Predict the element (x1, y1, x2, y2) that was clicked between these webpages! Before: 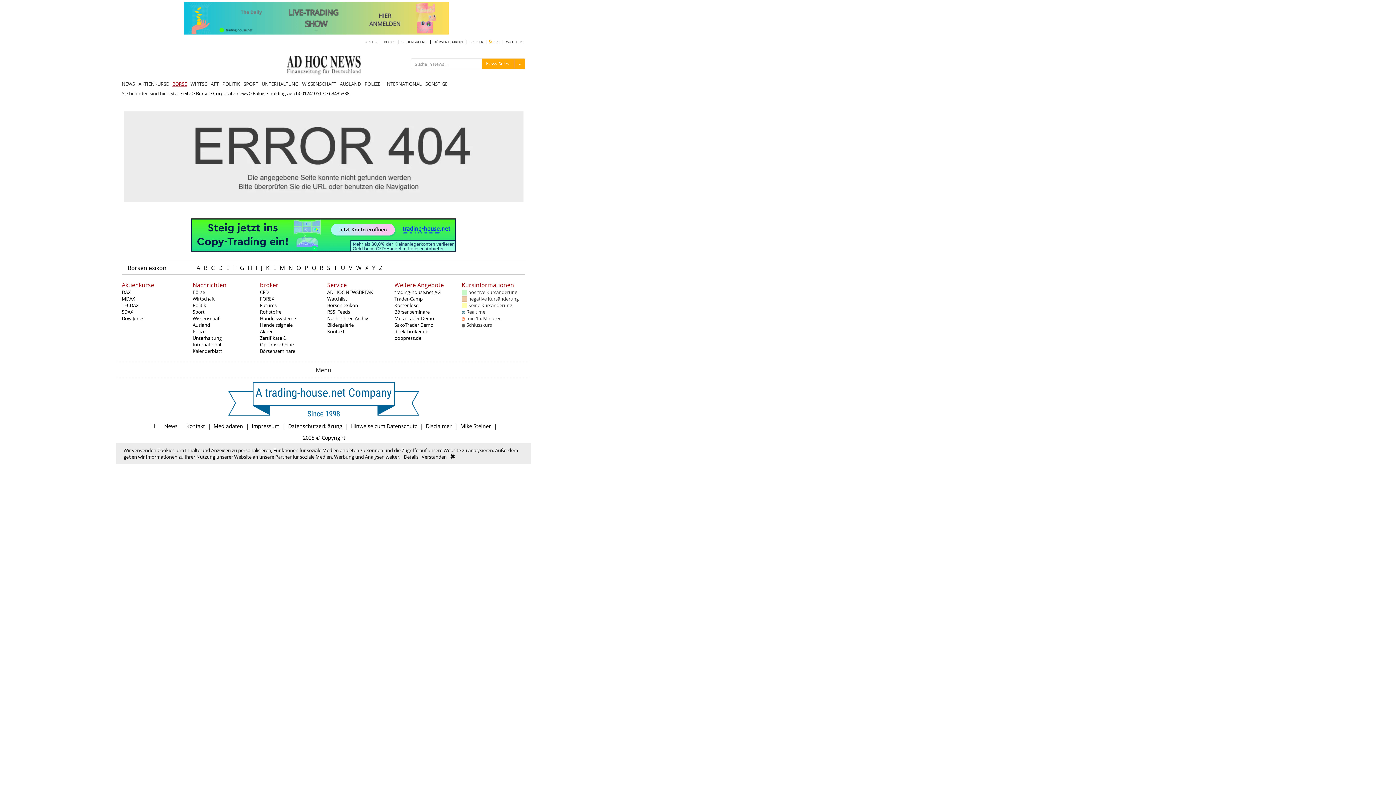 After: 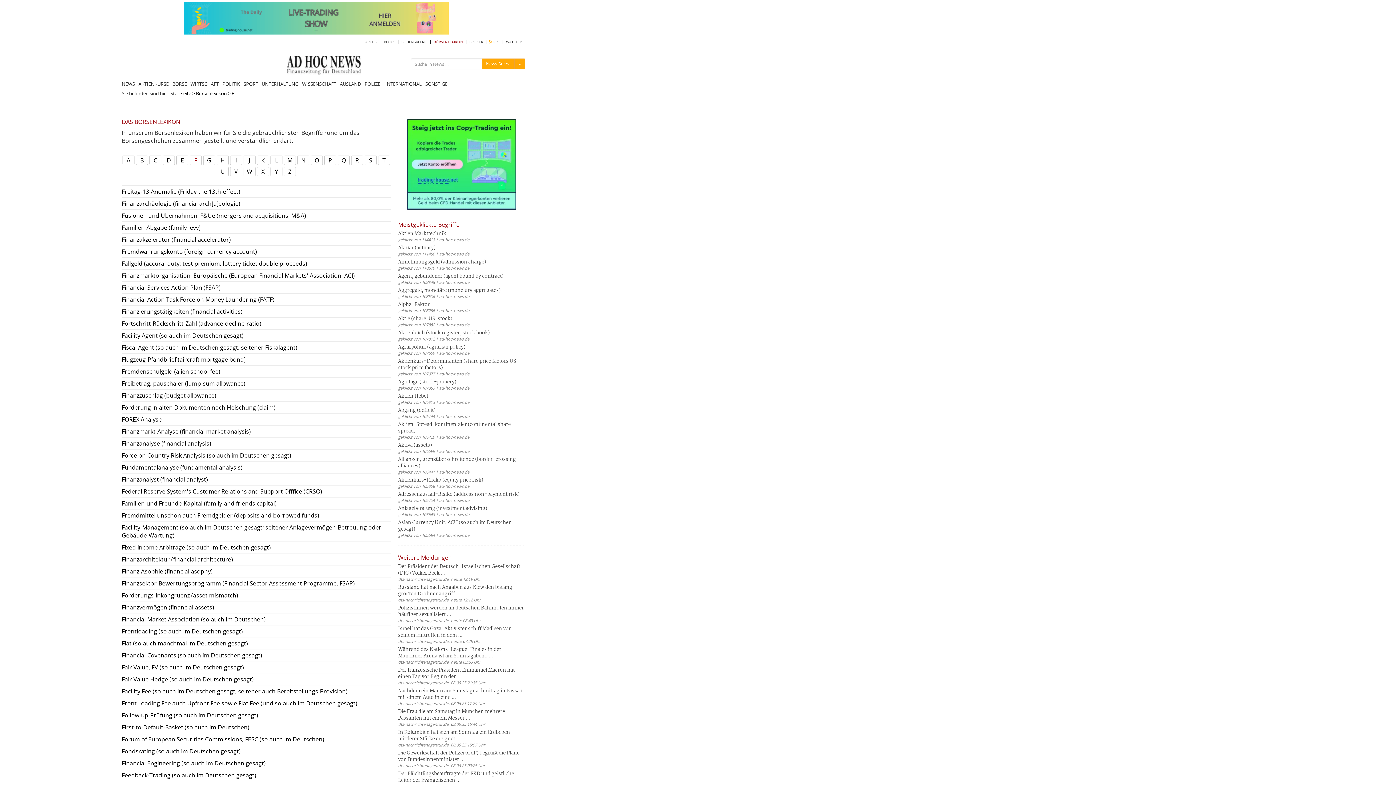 Action: bbox: (231, 264, 238, 272) label: F